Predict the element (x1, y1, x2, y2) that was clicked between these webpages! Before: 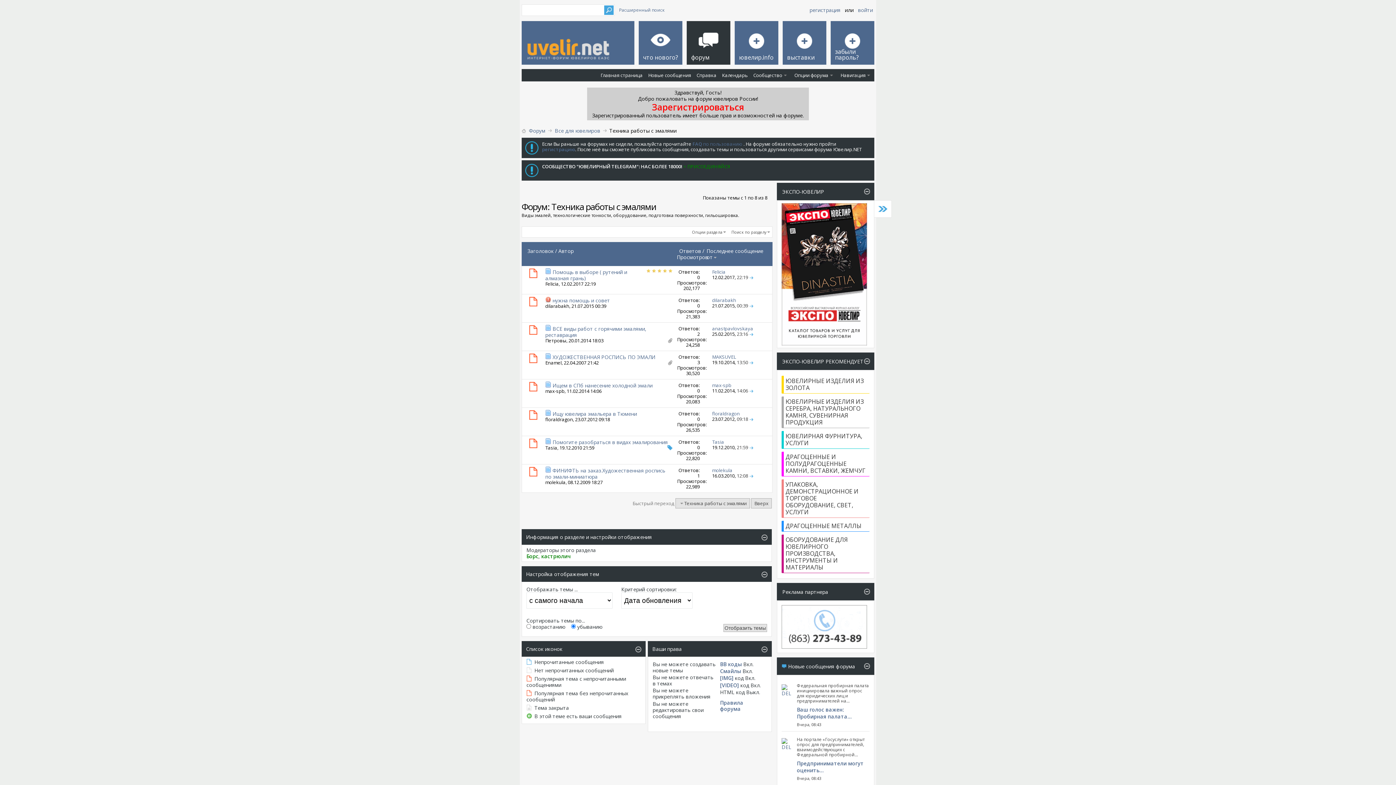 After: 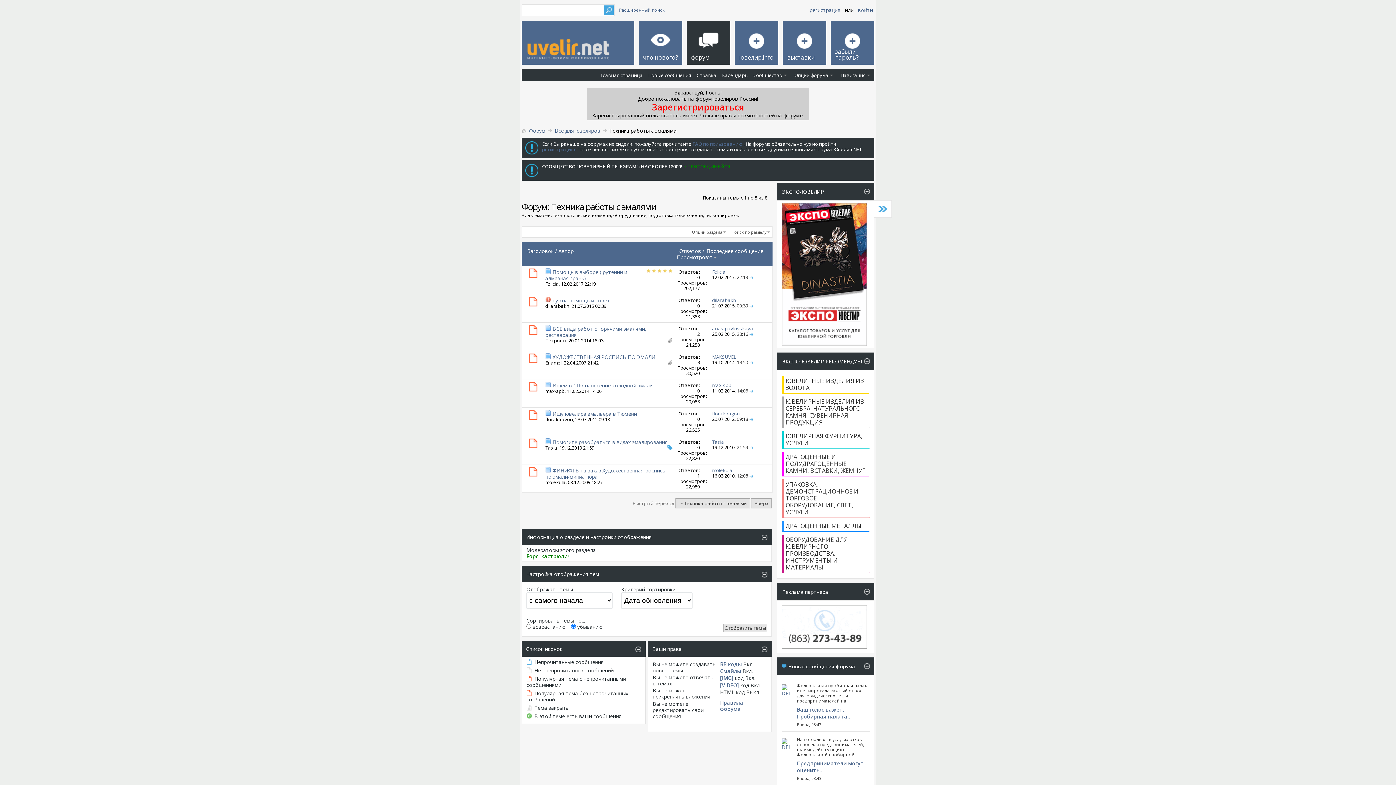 Action: bbox: (675, 498, 750, 508) label: Техника работы с эмалями